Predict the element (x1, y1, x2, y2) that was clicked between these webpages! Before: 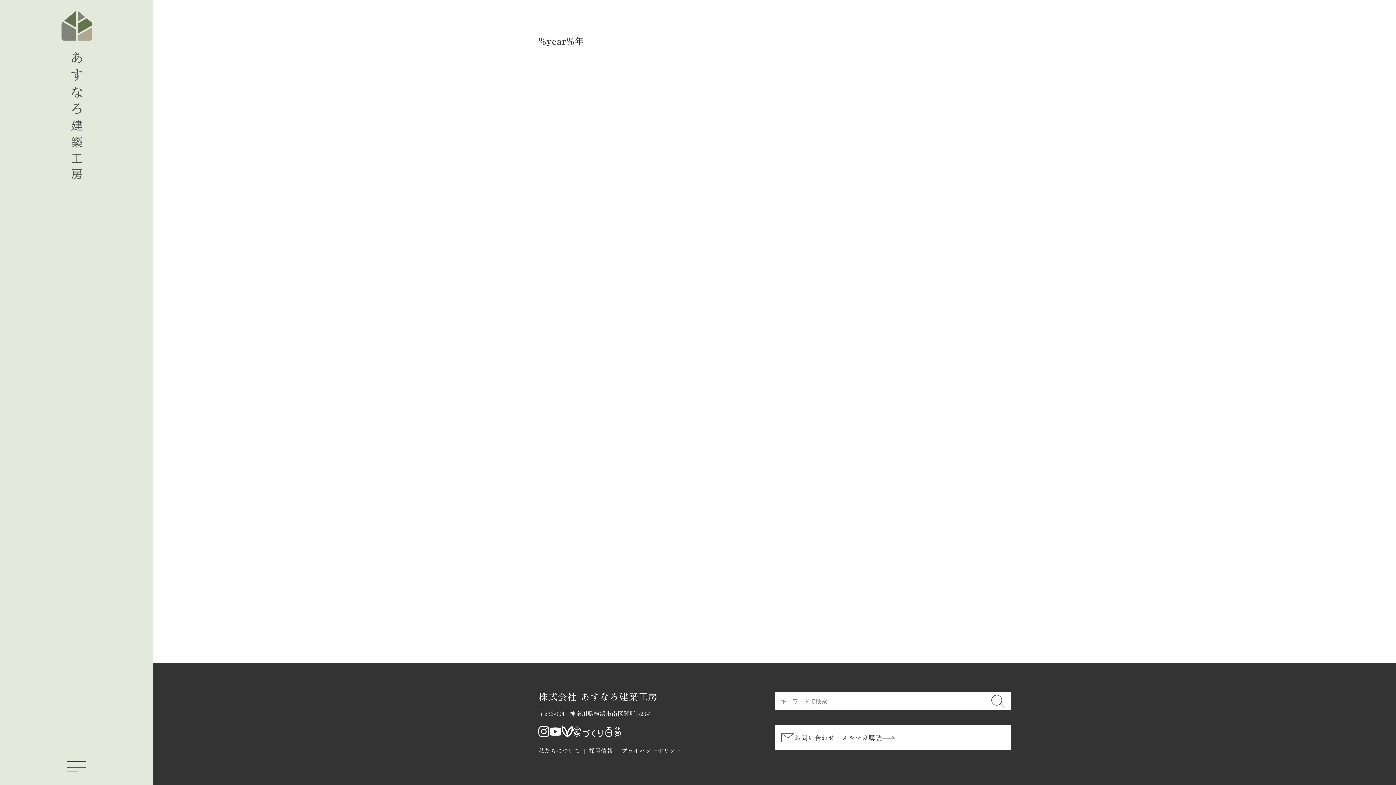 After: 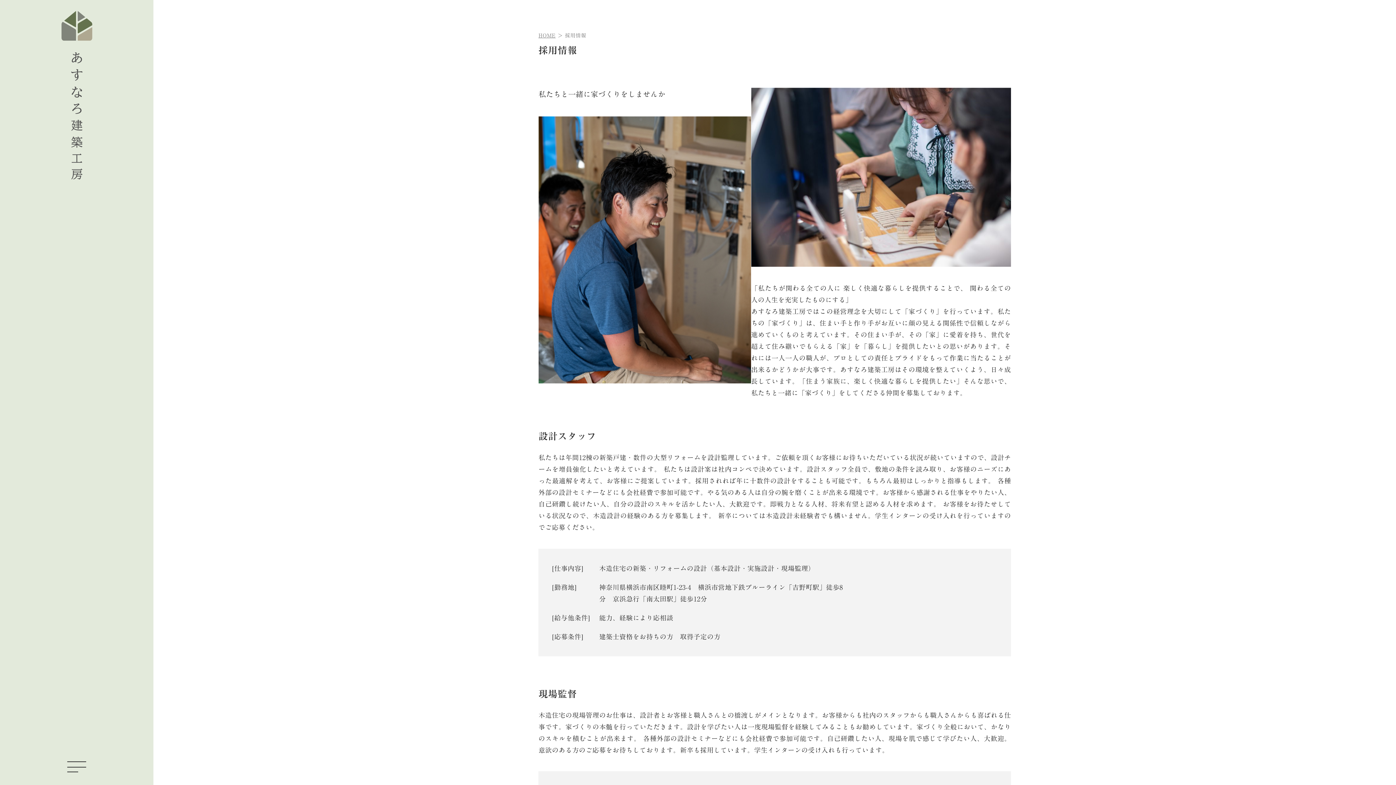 Action: label: 採用情報 bbox: (589, 746, 613, 756)